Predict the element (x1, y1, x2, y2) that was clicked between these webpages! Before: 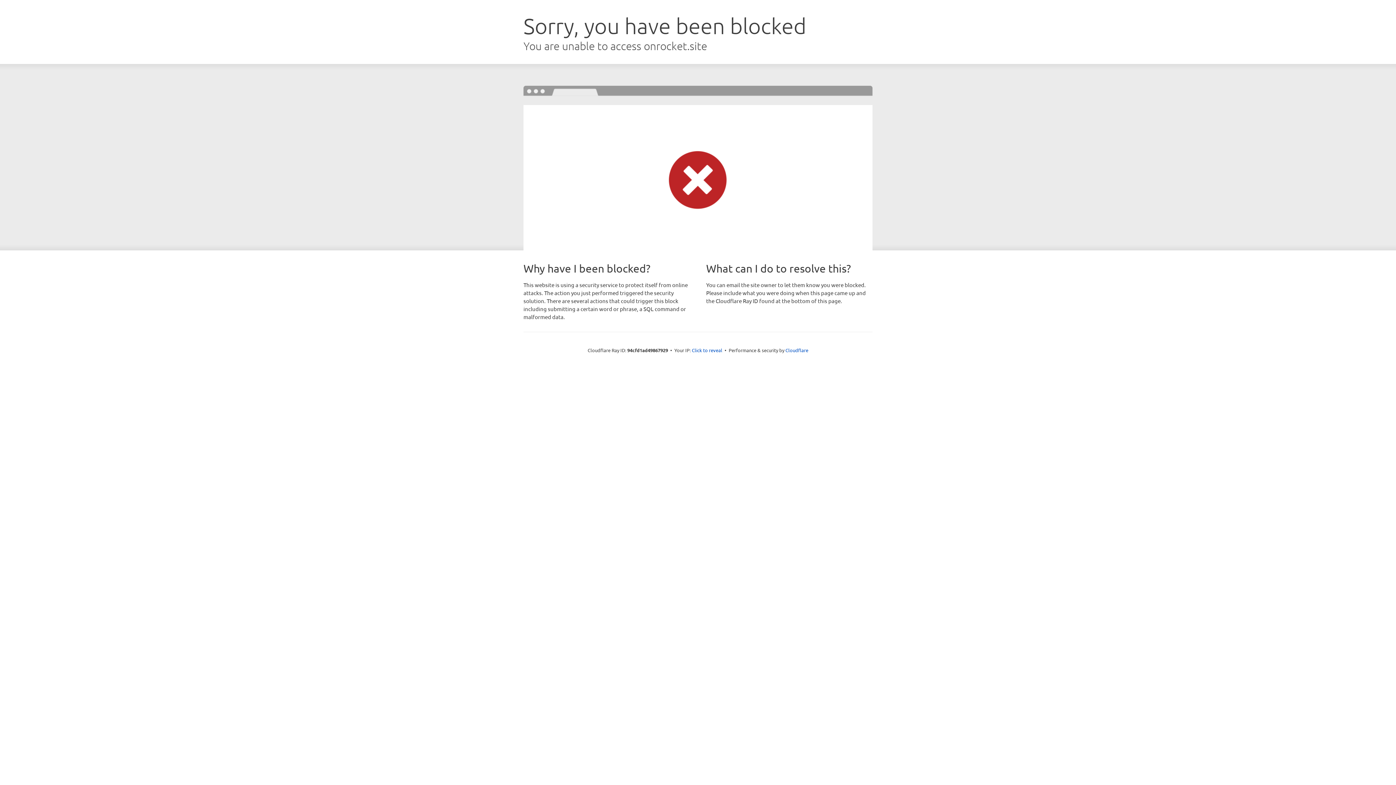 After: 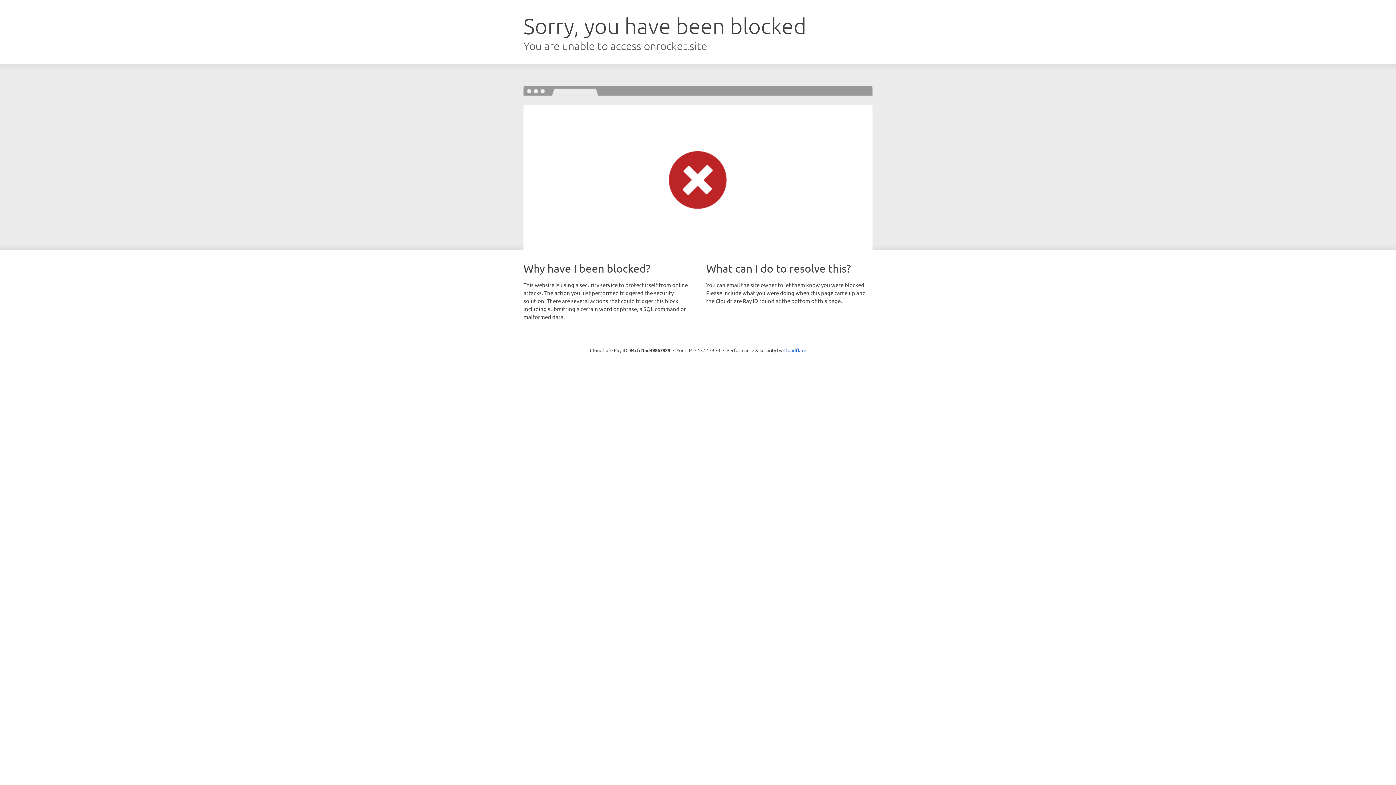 Action: bbox: (692, 346, 722, 353) label: Click to reveal